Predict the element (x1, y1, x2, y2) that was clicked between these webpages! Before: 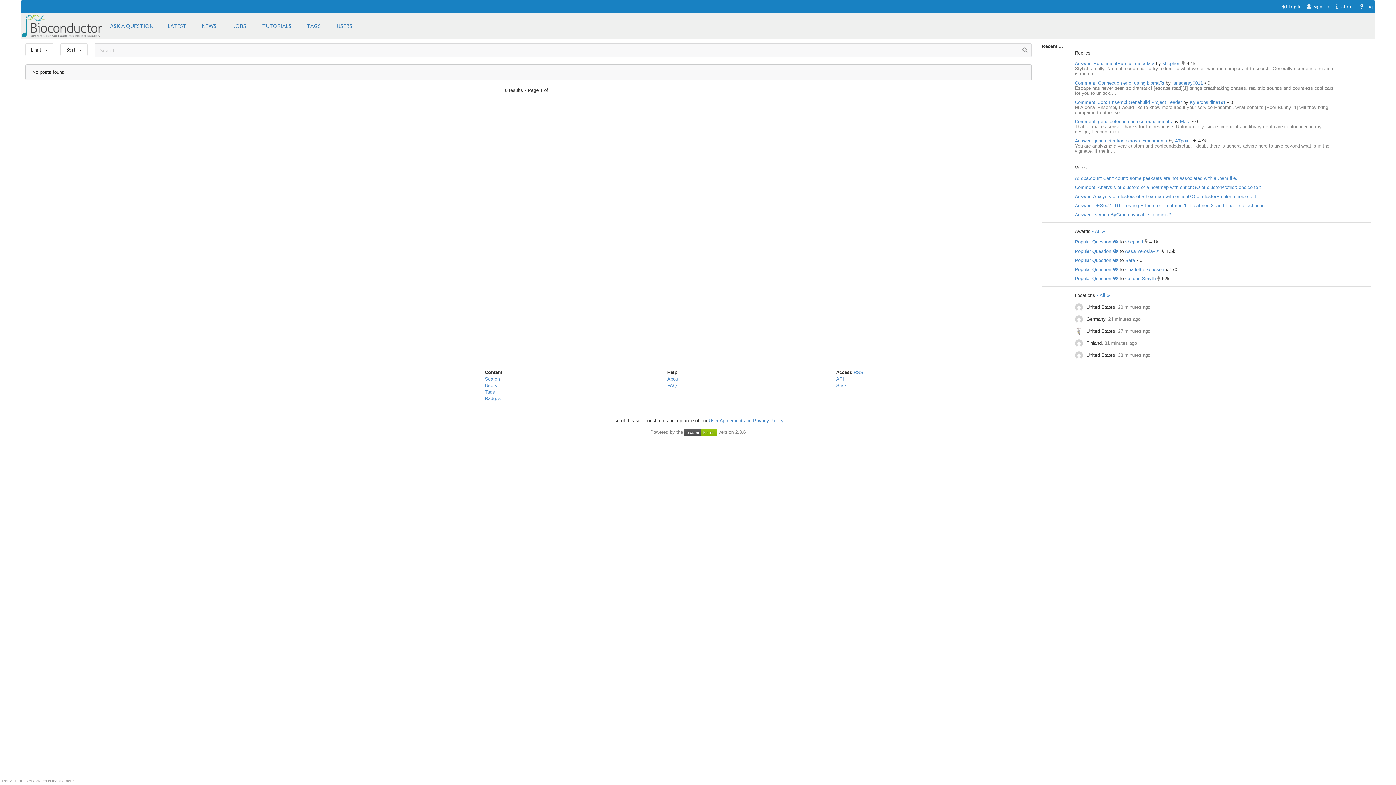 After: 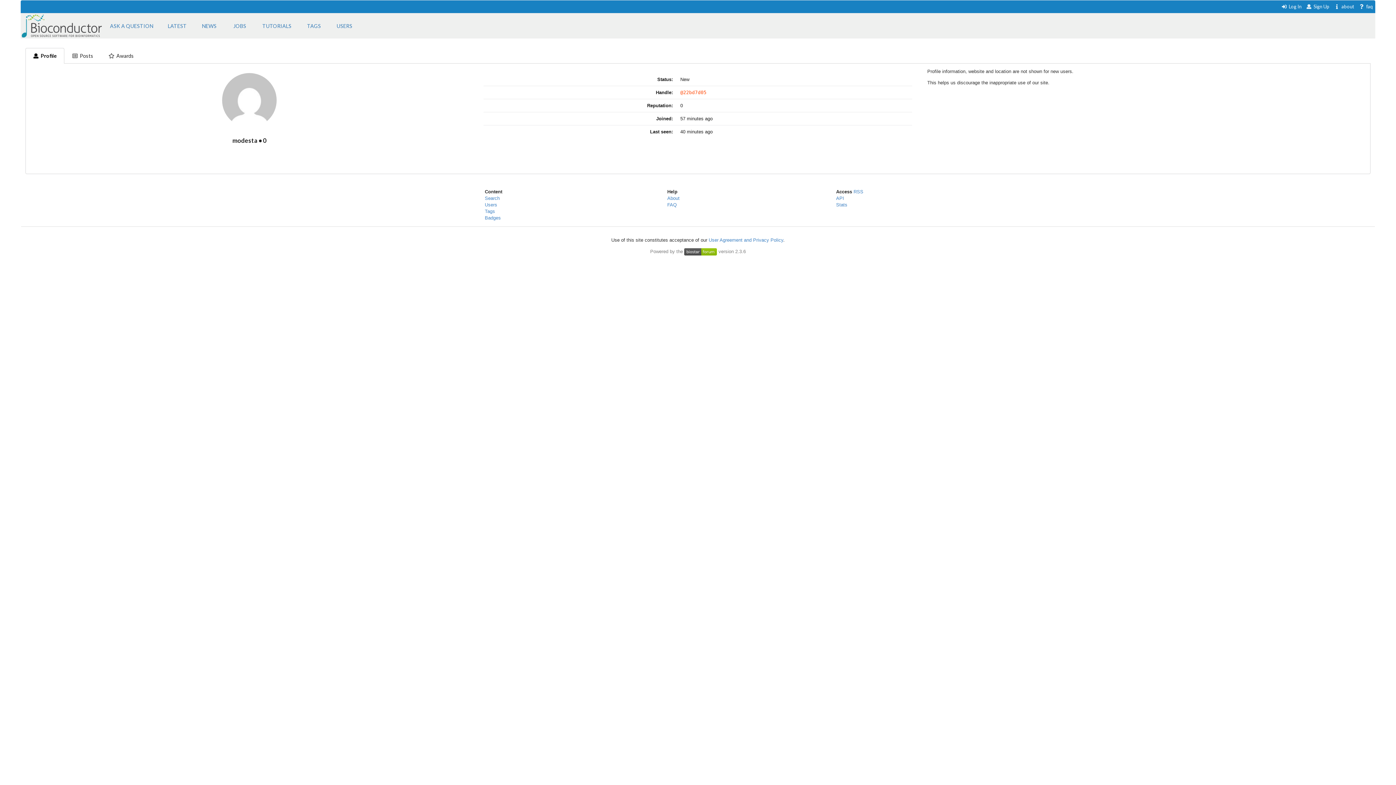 Action: bbox: (1075, 351, 1084, 359)